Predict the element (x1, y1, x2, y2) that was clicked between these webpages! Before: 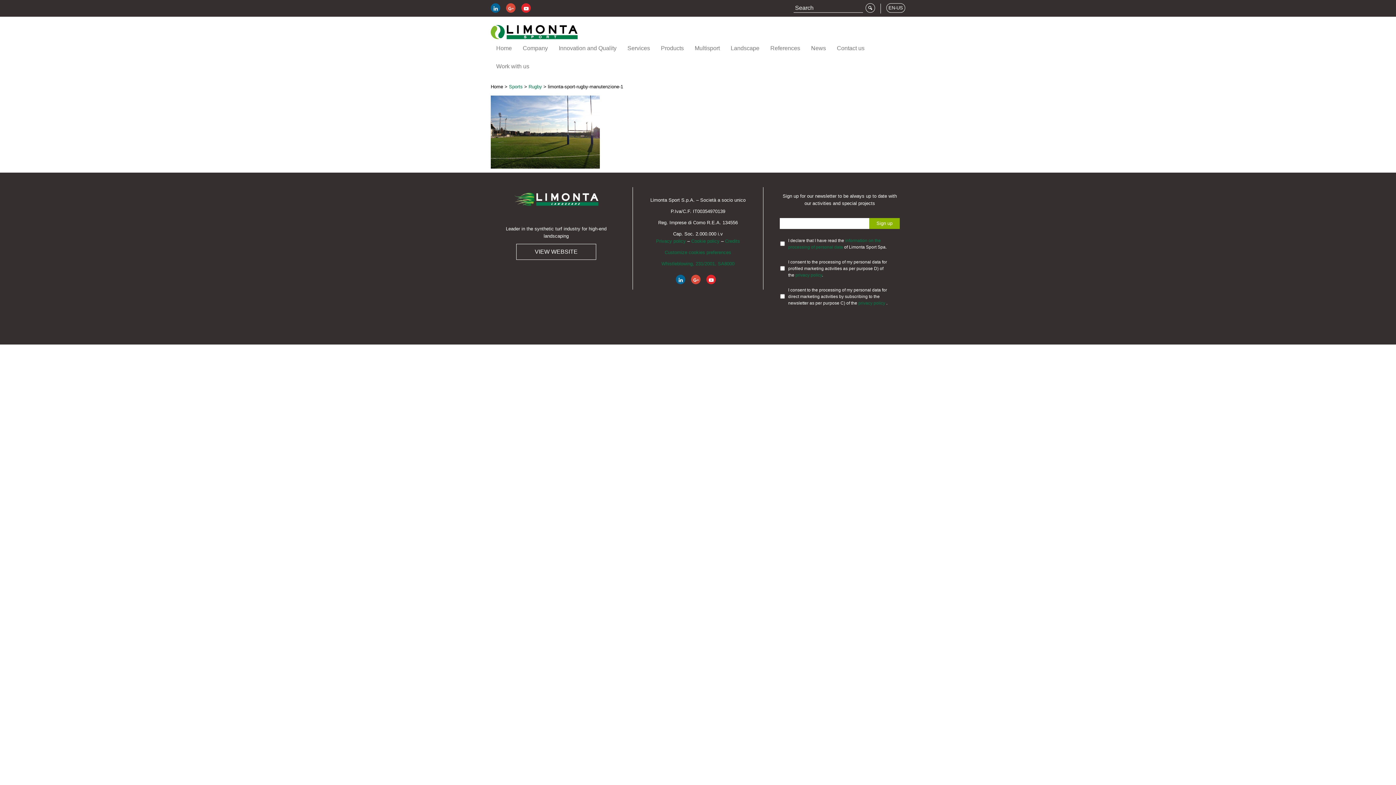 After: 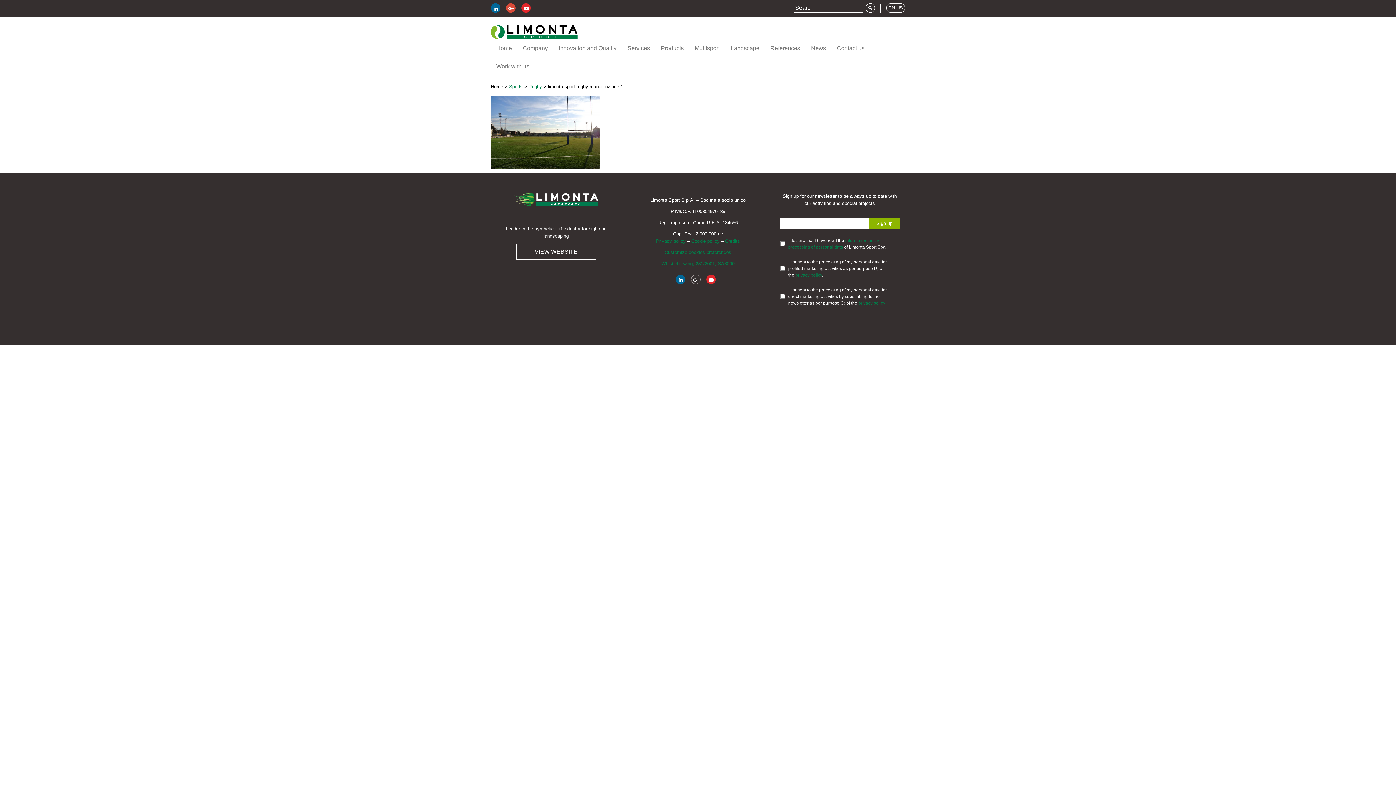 Action: bbox: (691, 274, 700, 284)